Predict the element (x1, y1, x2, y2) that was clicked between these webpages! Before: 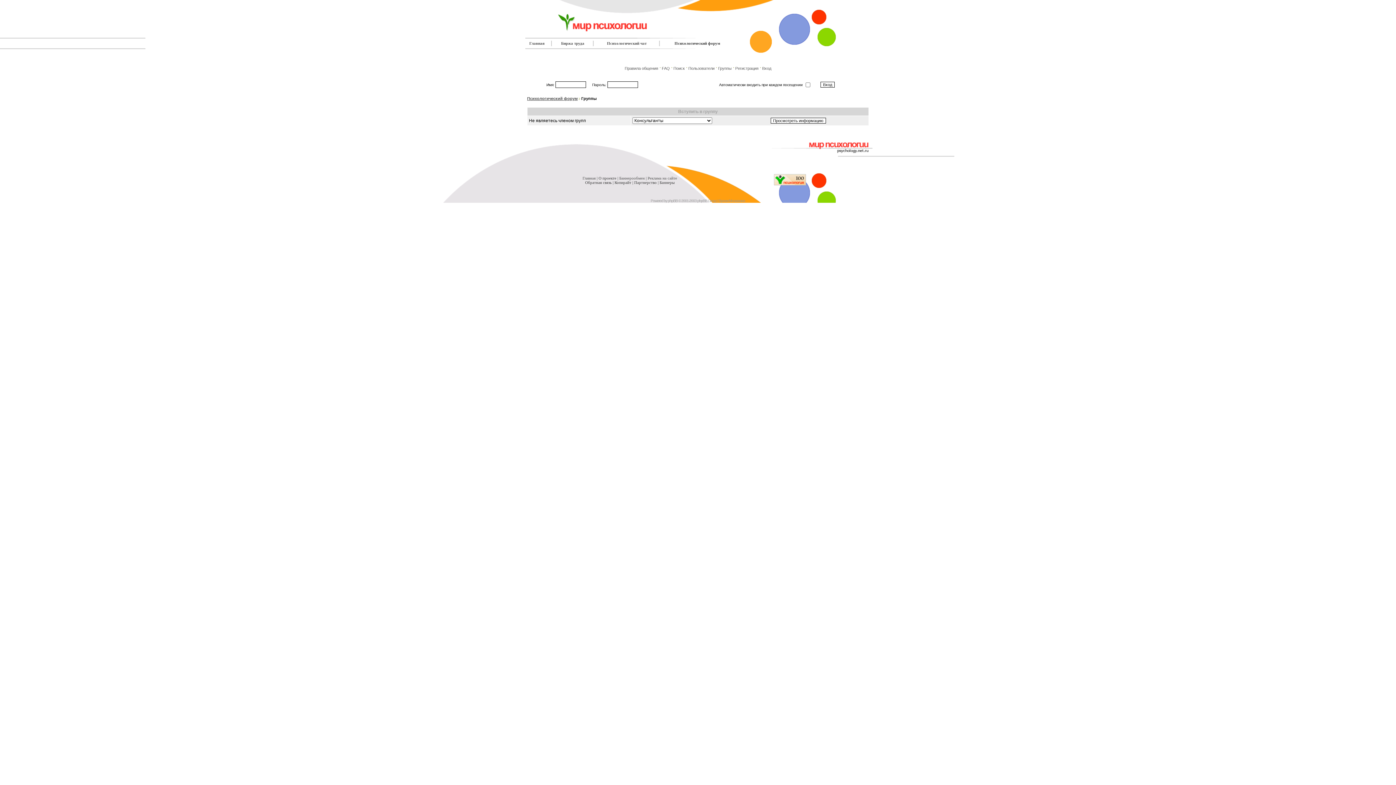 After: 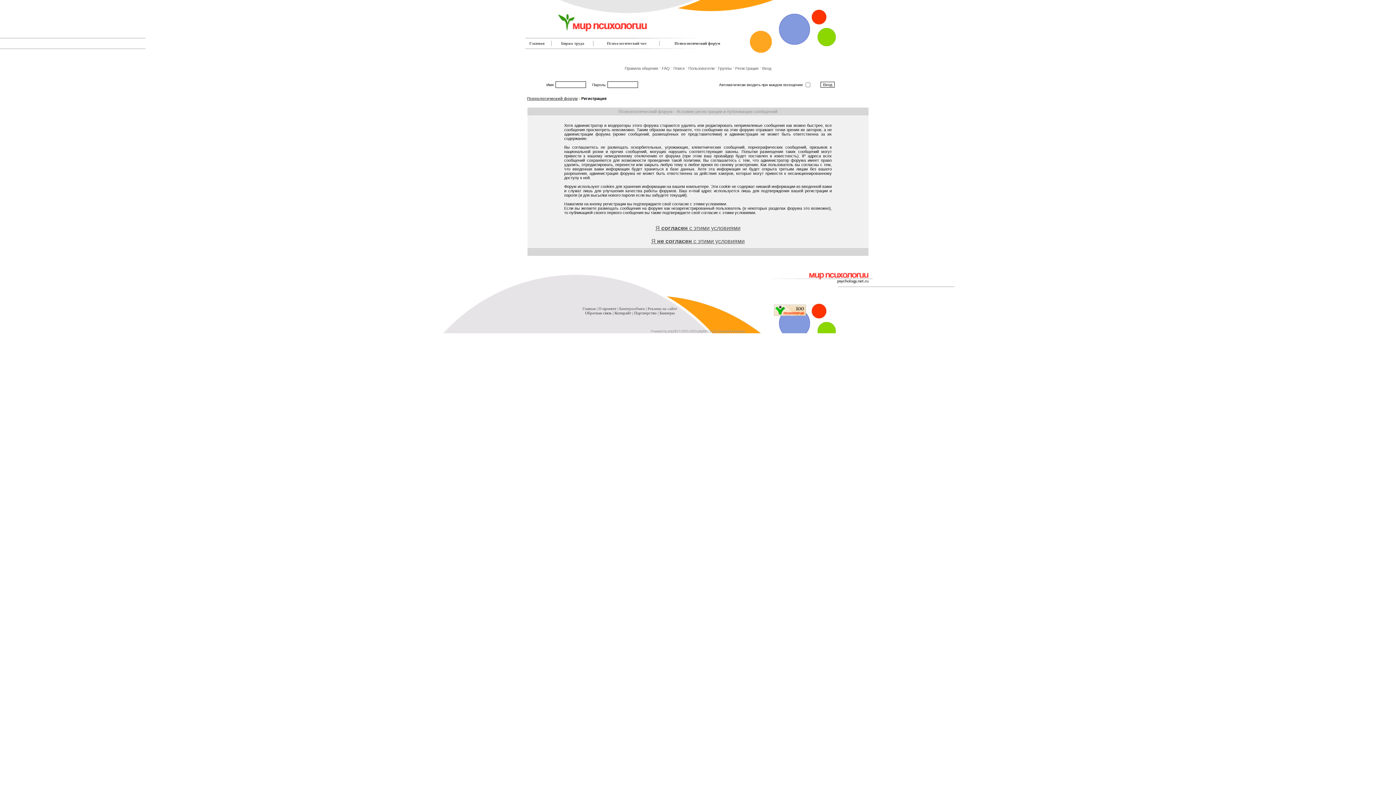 Action: label: Регистрация bbox: (735, 66, 758, 70)